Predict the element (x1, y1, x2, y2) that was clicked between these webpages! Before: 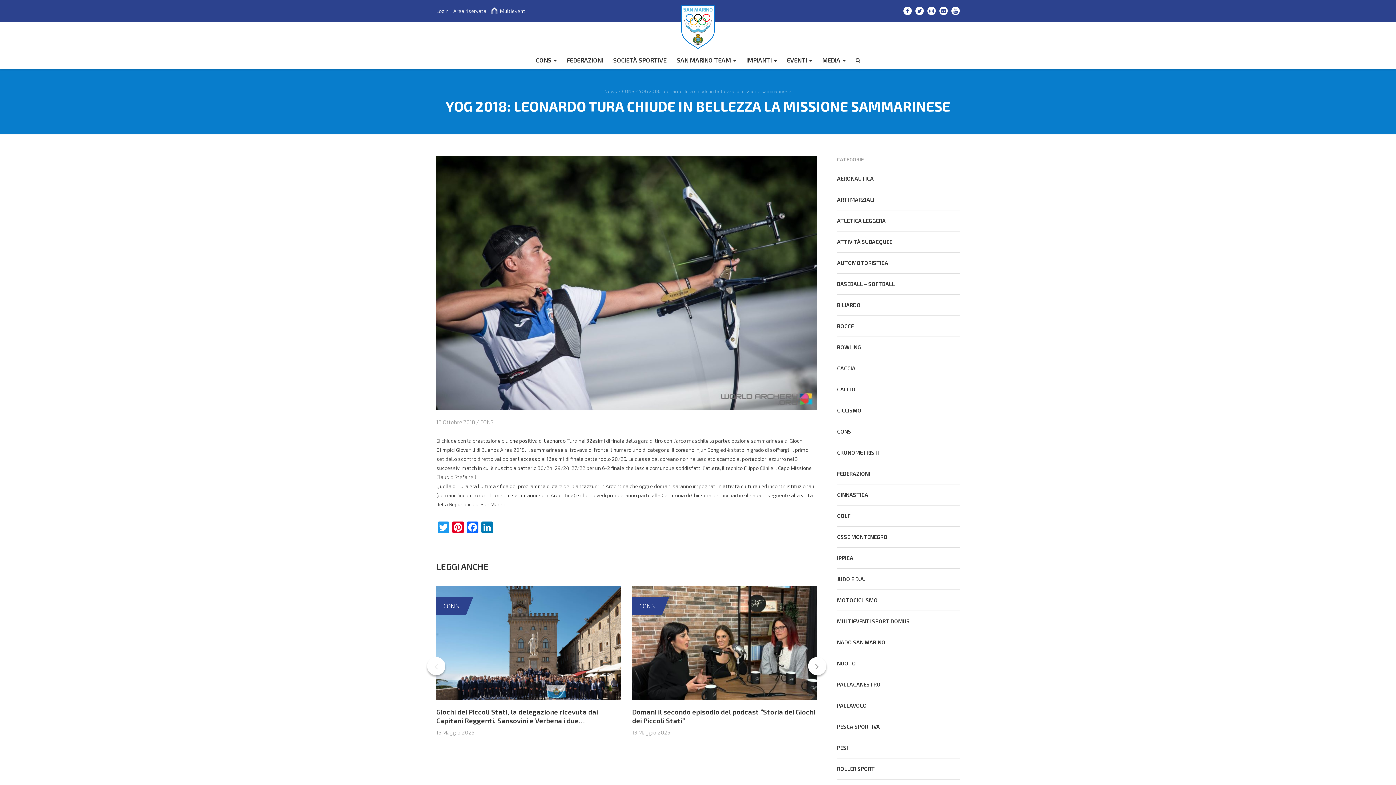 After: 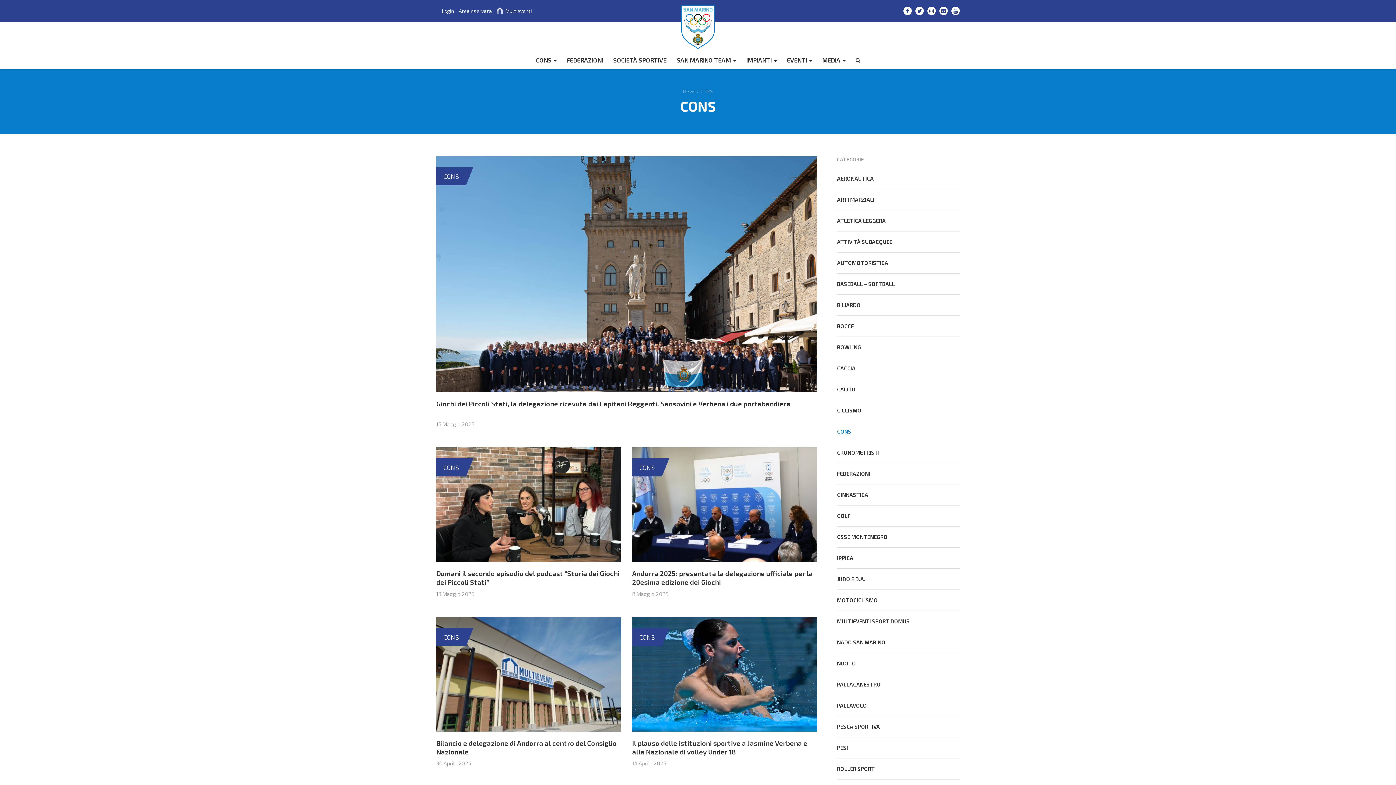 Action: label: CONS bbox: (639, 602, 654, 609)